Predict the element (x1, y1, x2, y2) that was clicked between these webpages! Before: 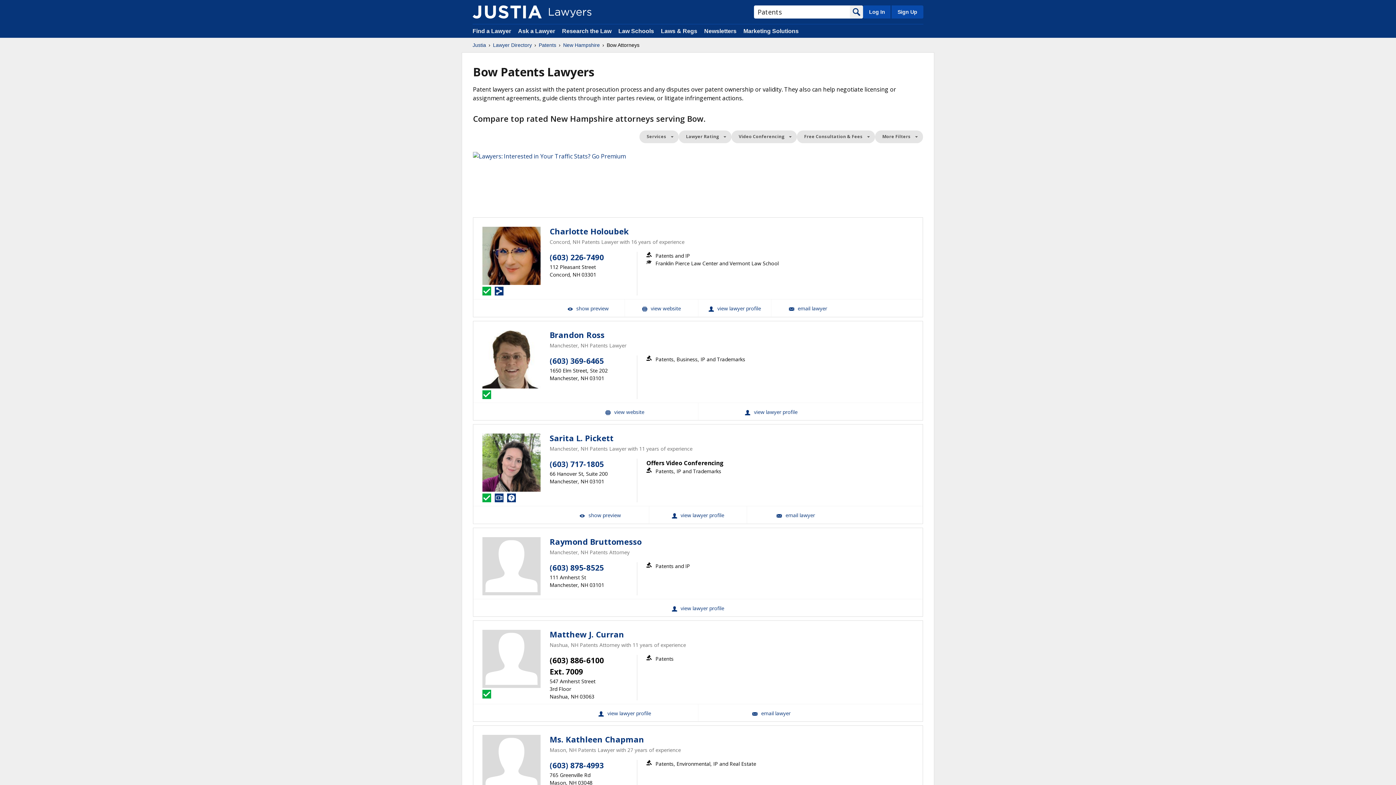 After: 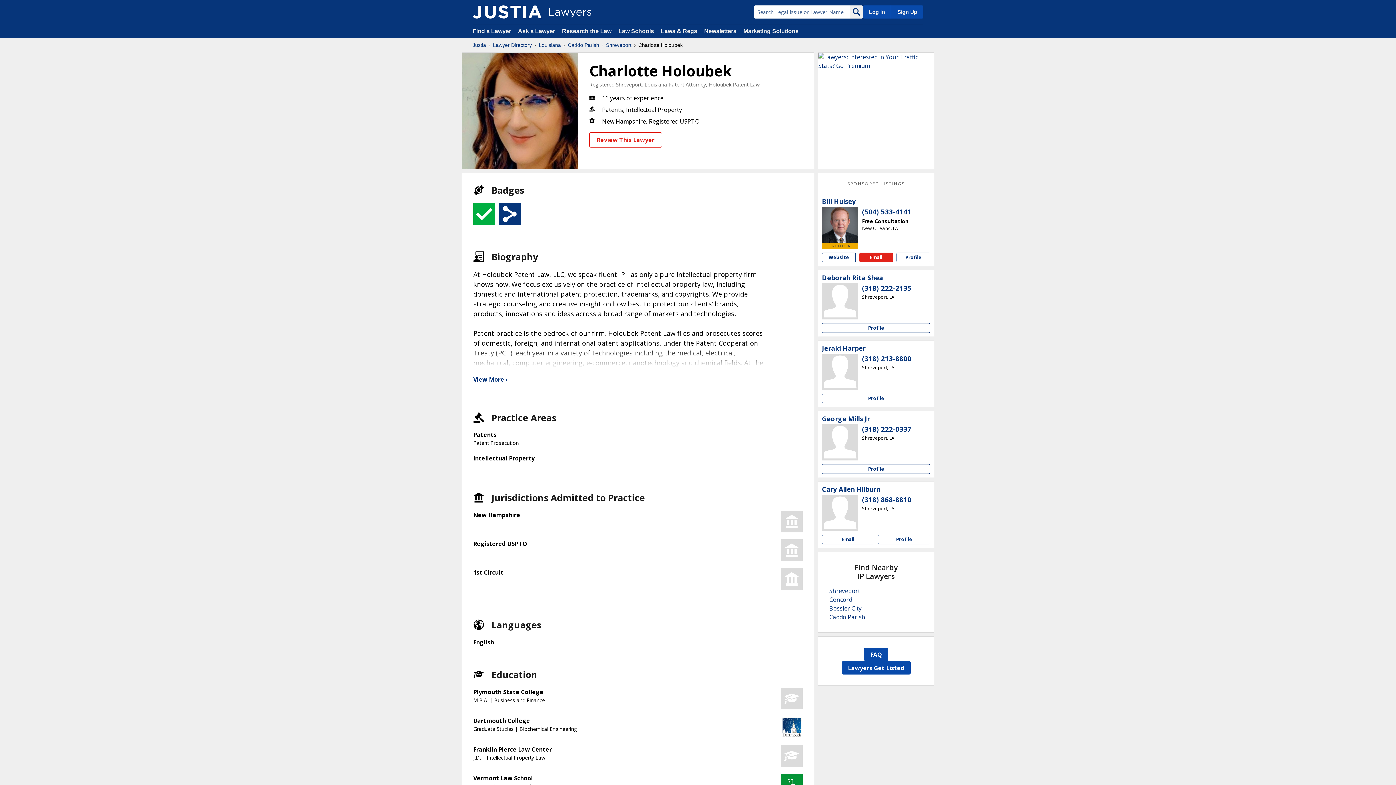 Action: bbox: (482, 226, 540, 285)